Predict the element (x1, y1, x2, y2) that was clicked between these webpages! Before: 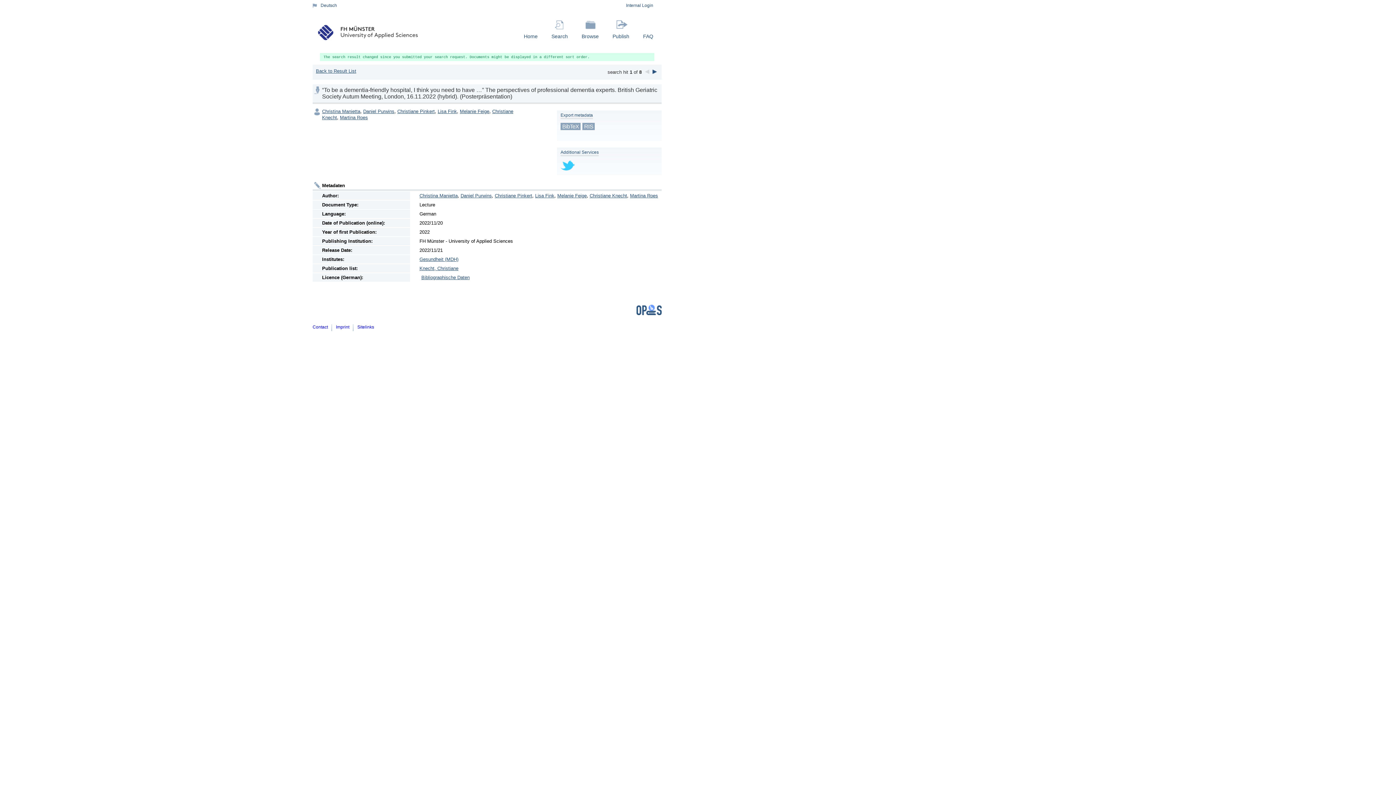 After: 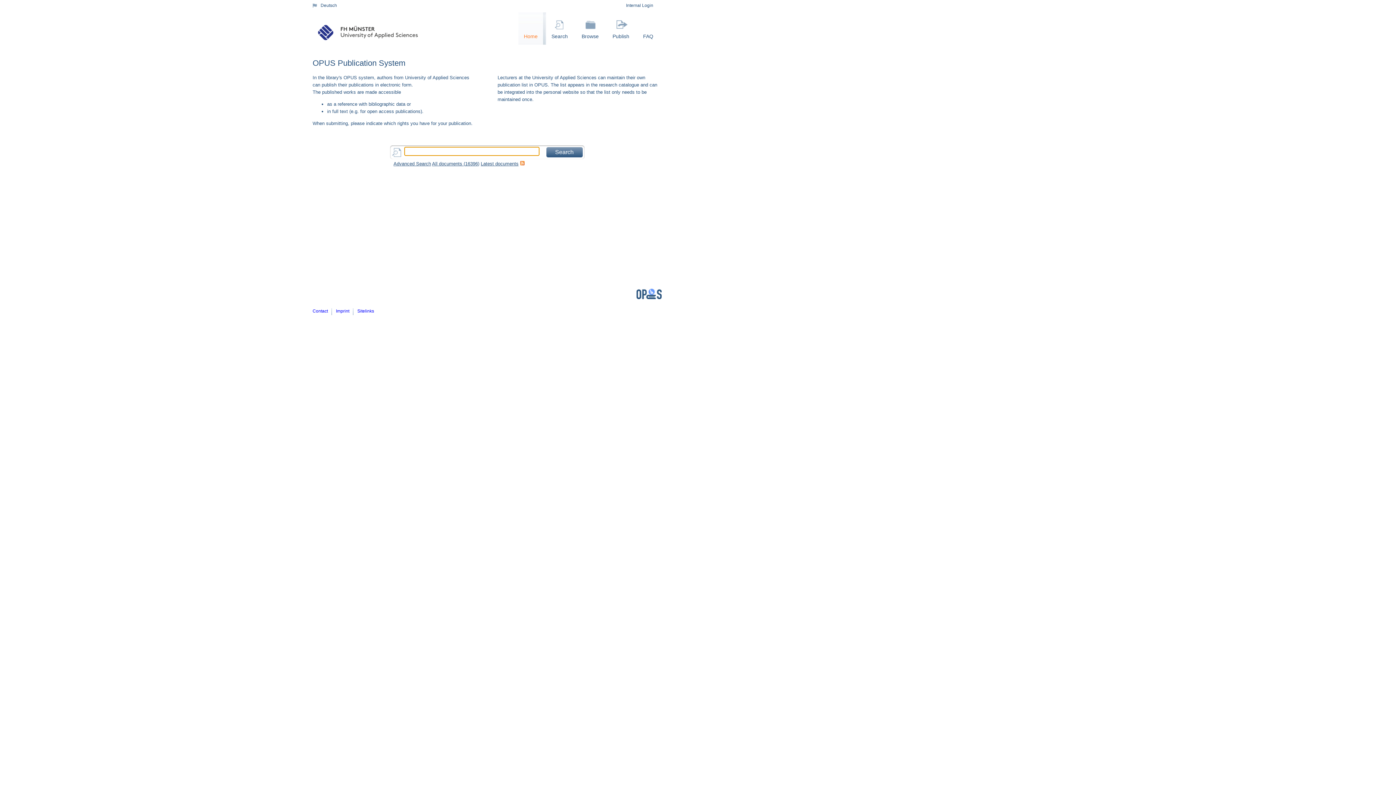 Action: bbox: (312, 12, 424, 52)